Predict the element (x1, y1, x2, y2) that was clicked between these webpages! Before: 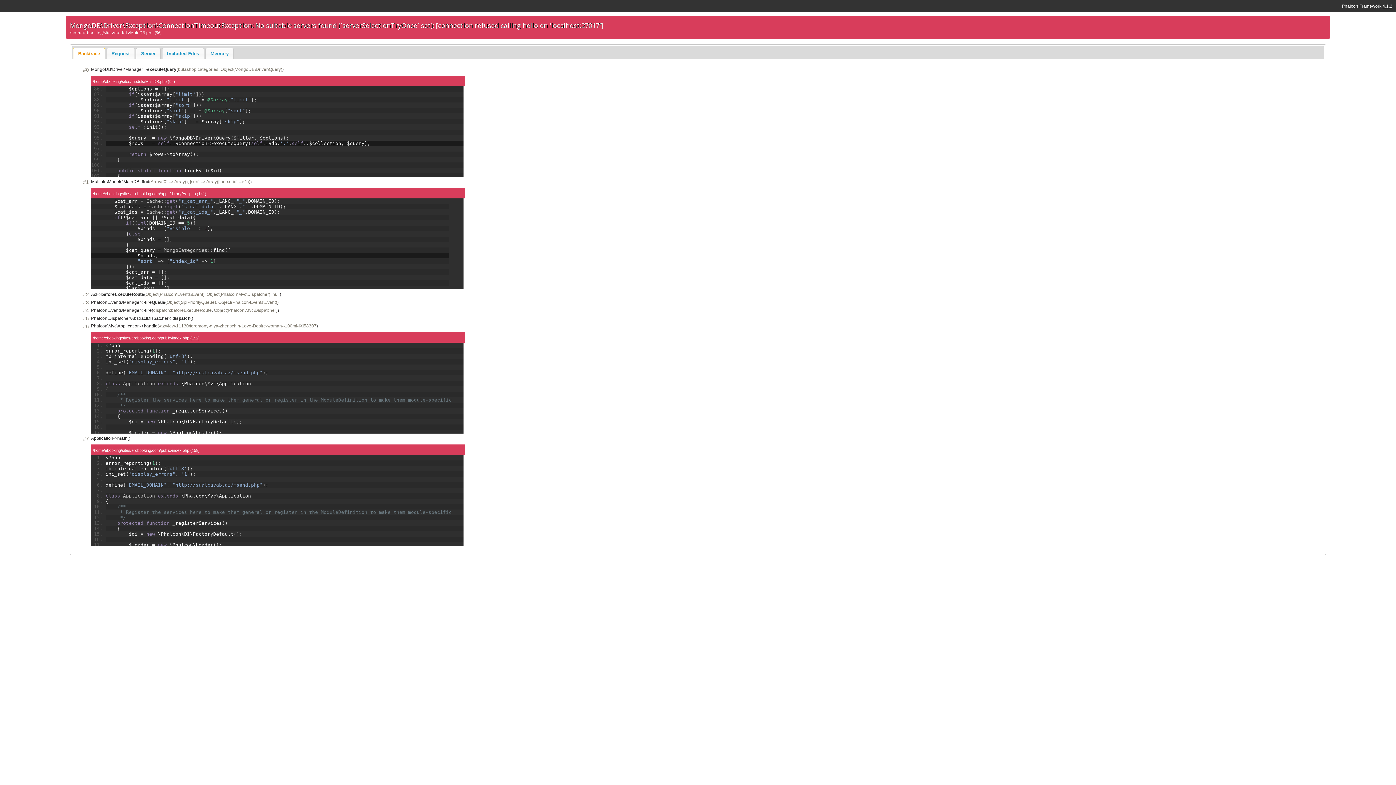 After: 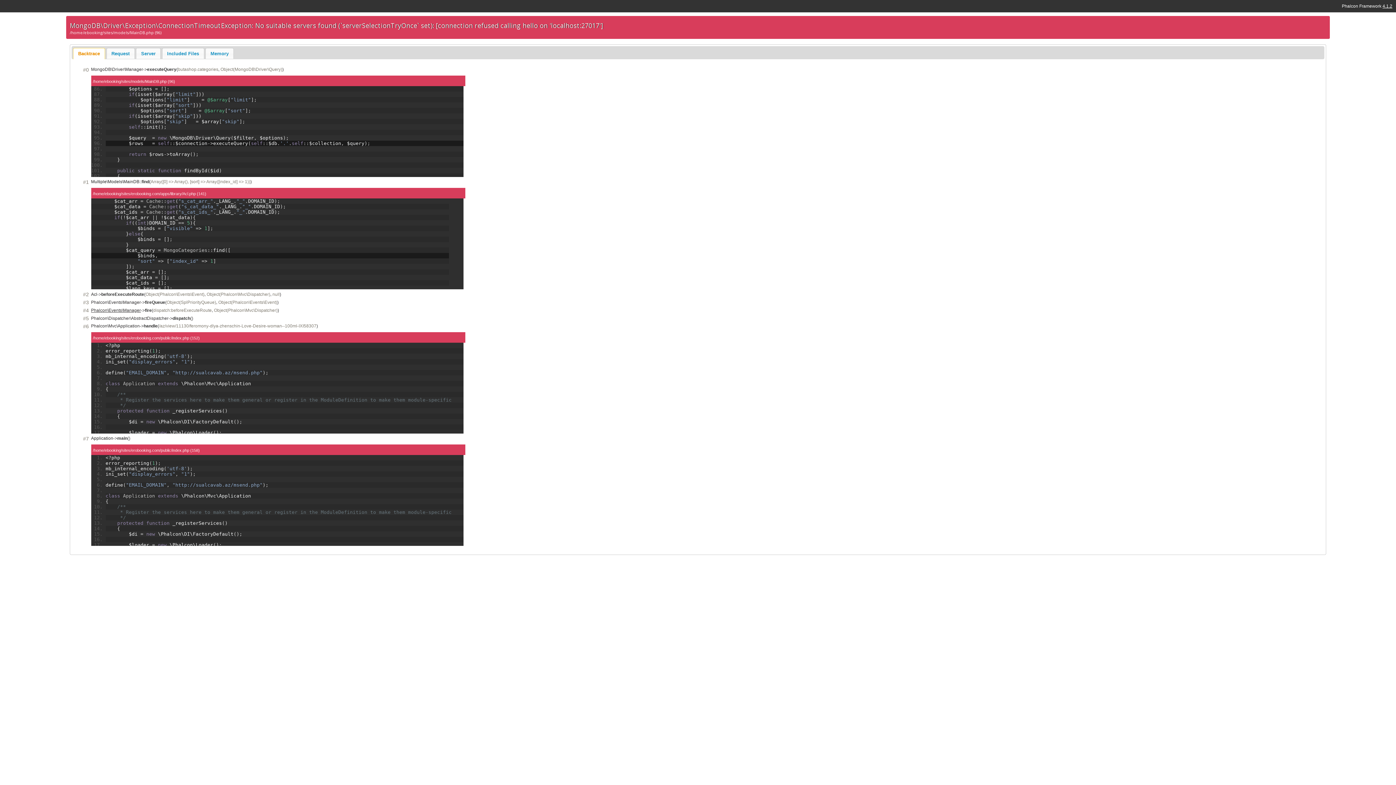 Action: label: Phalcon\Events\Manager bbox: (91, 307, 140, 312)